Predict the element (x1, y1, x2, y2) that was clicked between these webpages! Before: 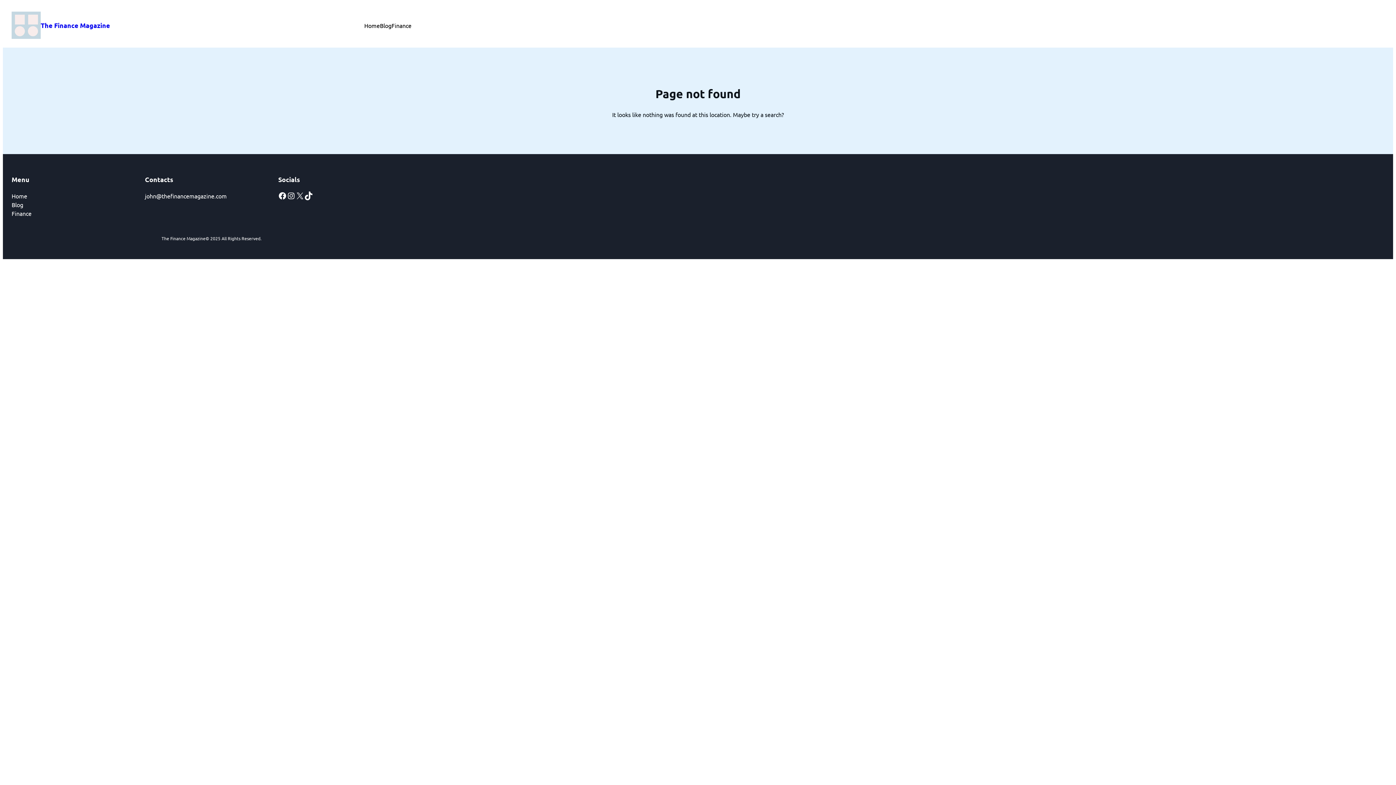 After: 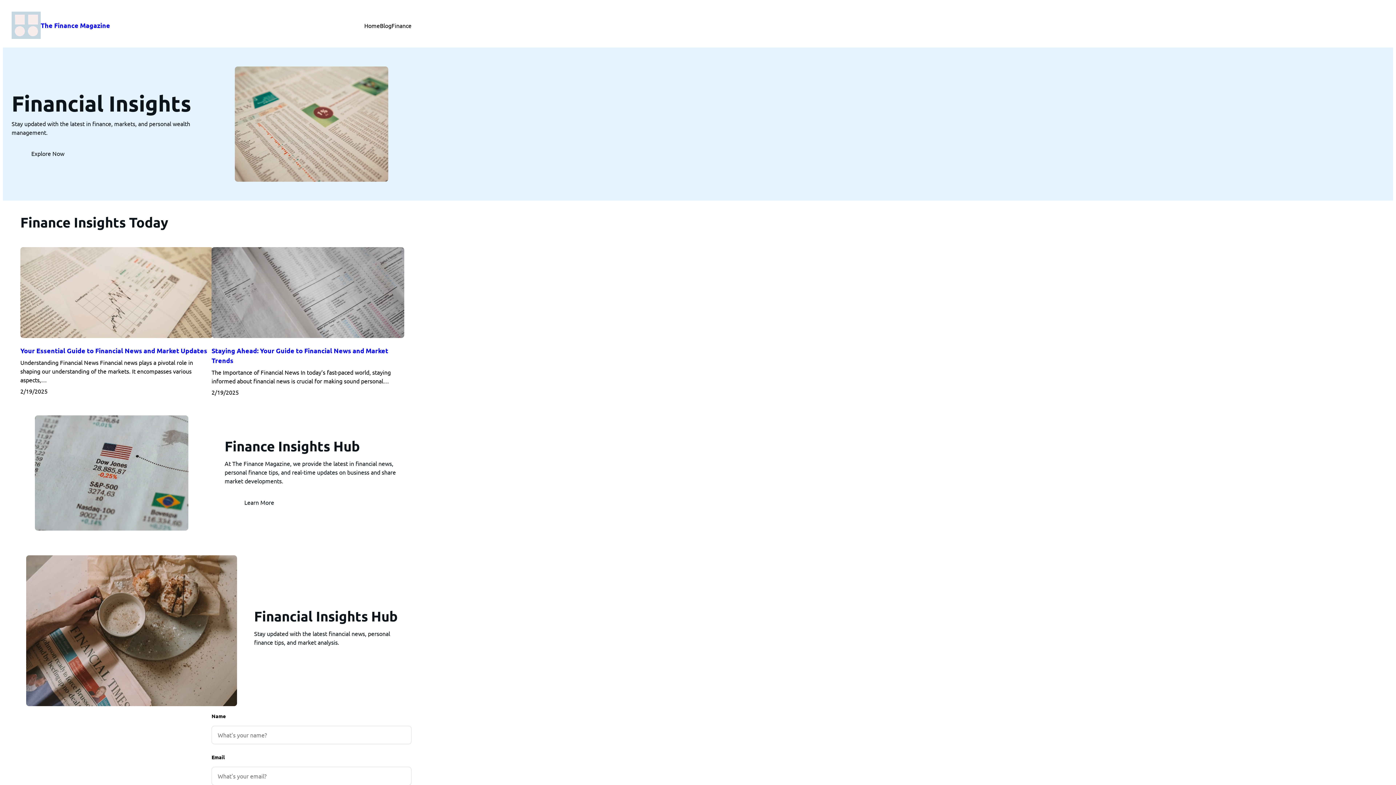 Action: label: The Finance Magazine bbox: (40, 21, 110, 29)